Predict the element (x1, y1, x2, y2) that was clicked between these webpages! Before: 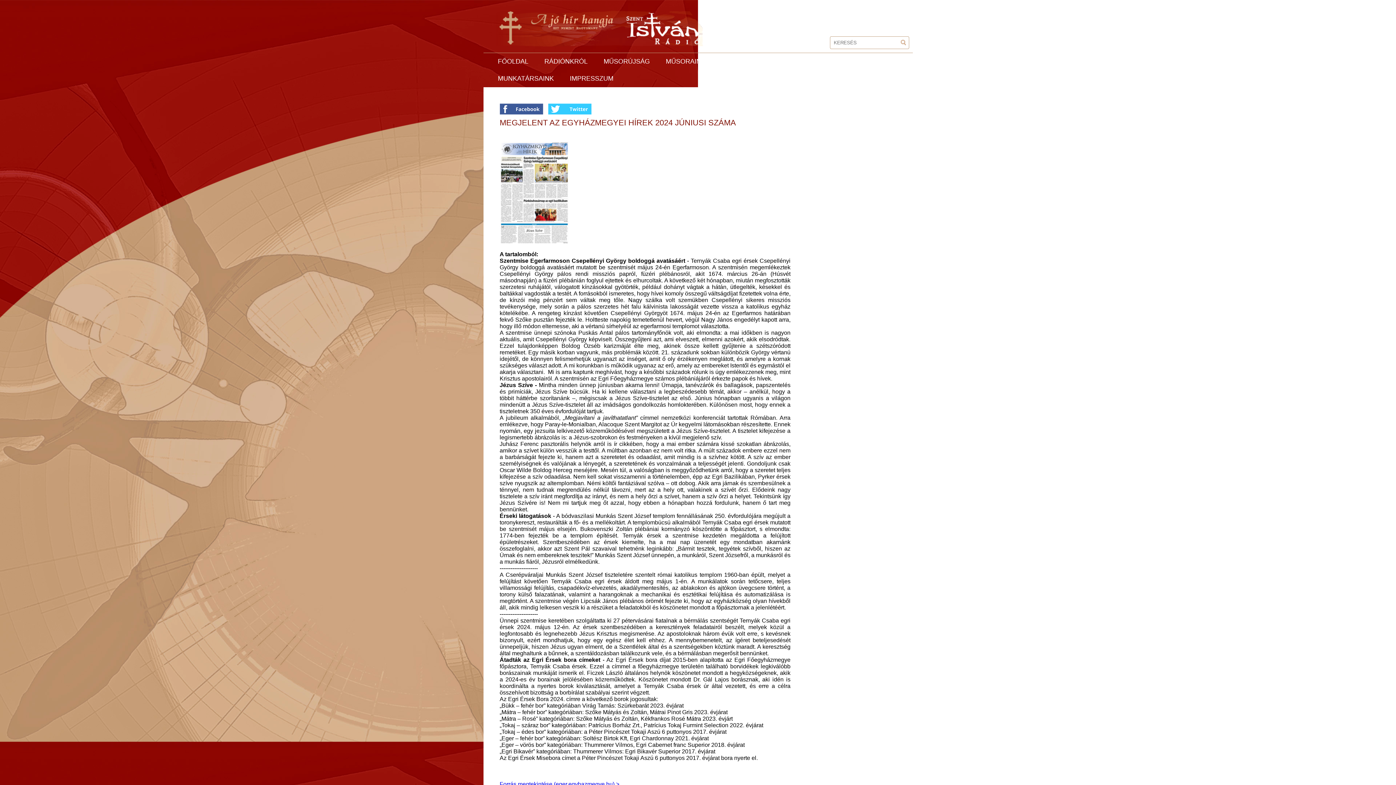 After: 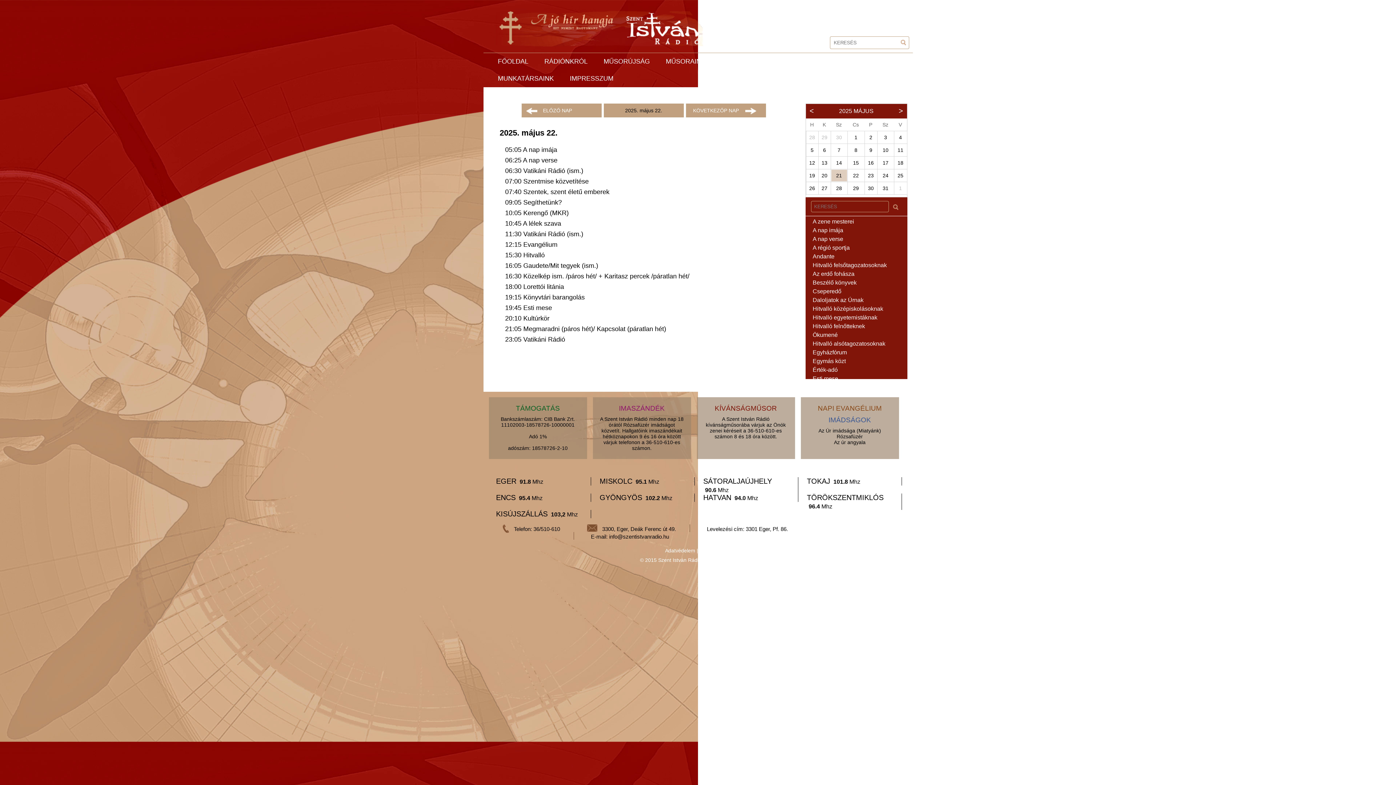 Action: label: MŰSORAINK VISSZAHALLGATÁSA bbox: (658, 53, 780, 70)